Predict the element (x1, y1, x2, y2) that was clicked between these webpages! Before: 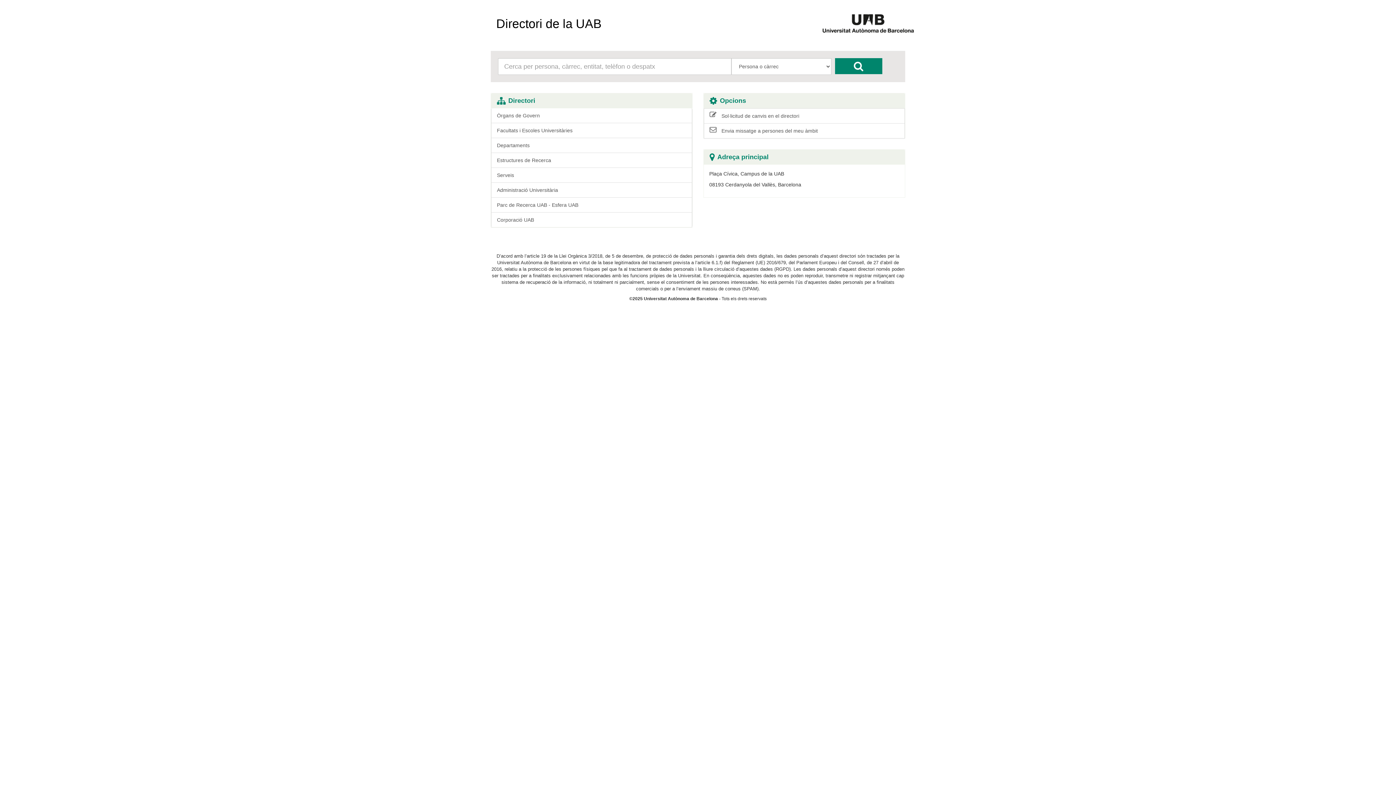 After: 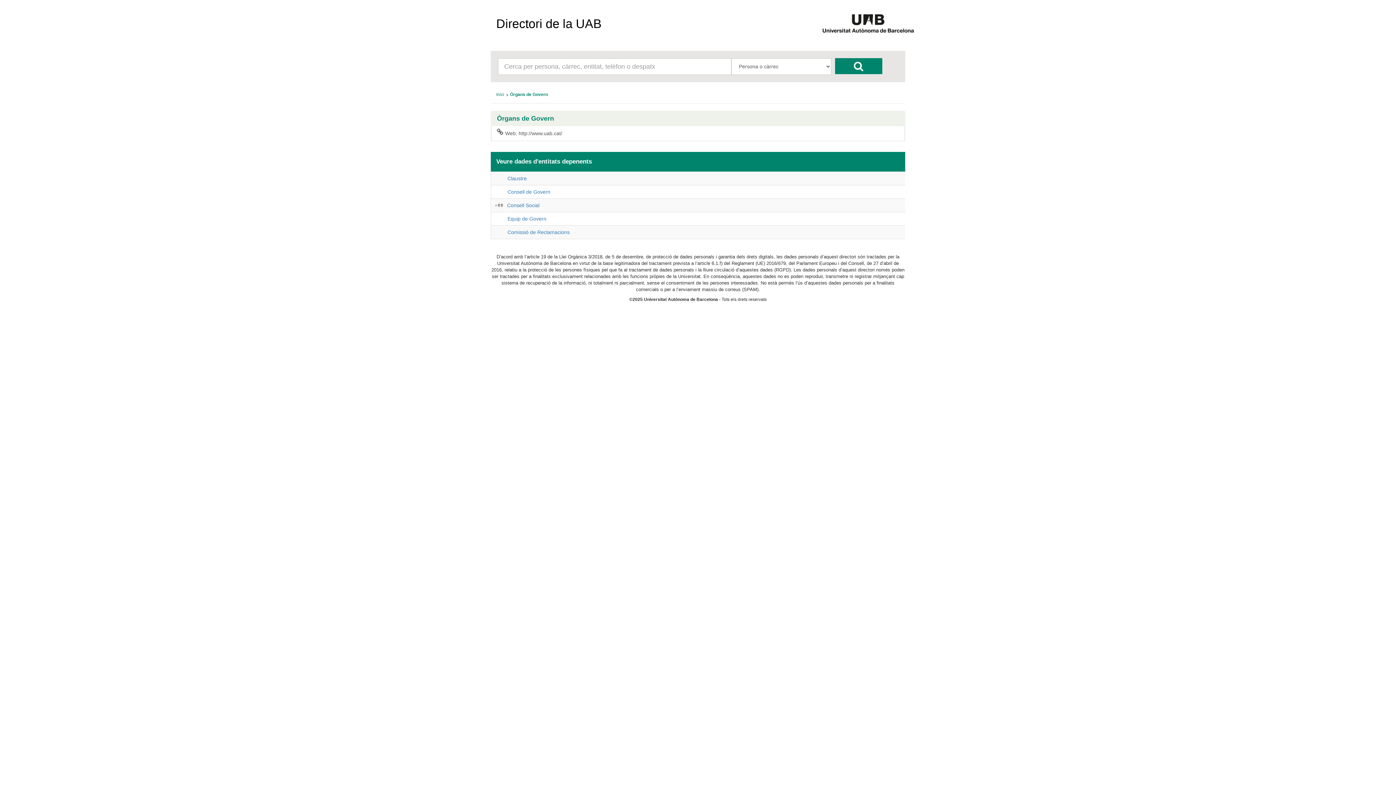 Action: label: Òrgans de Govern bbox: (491, 108, 692, 123)